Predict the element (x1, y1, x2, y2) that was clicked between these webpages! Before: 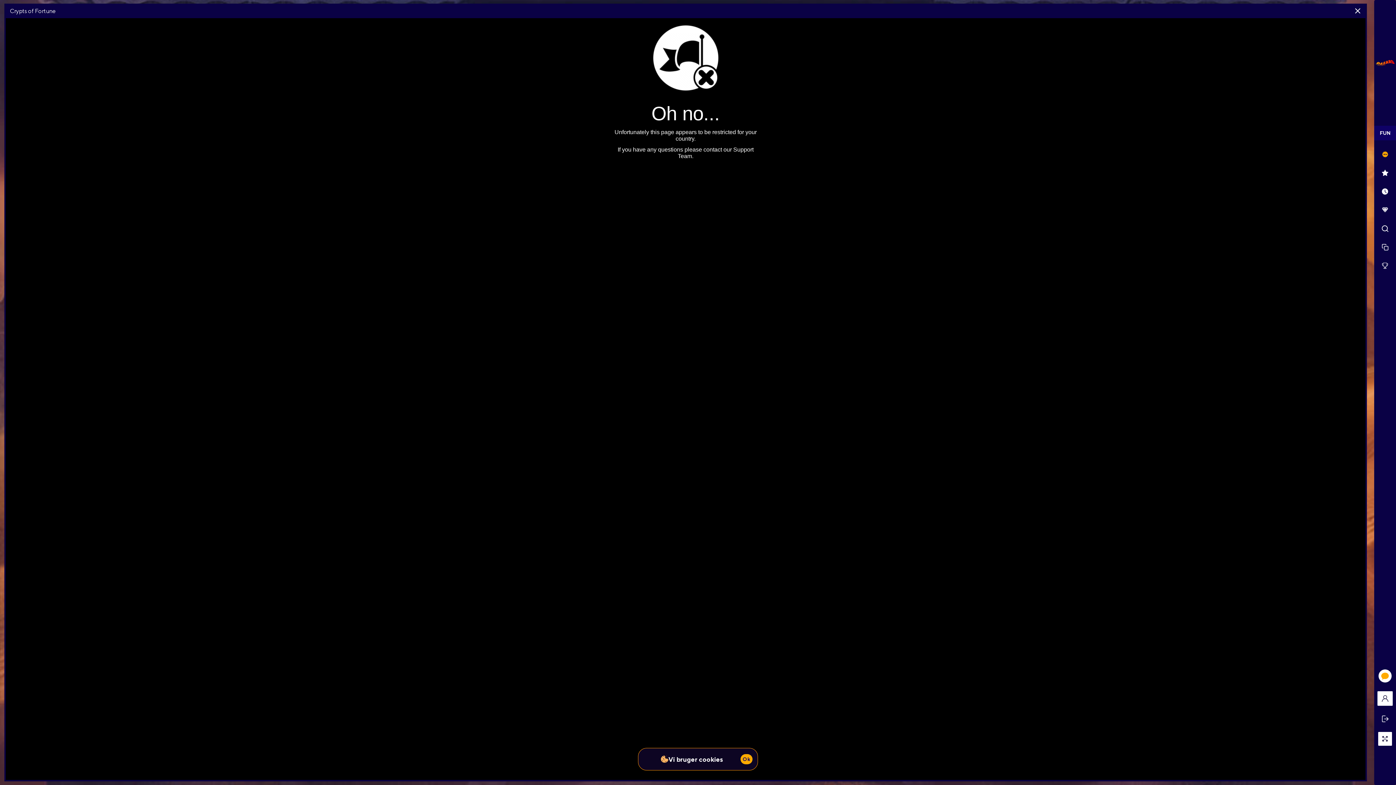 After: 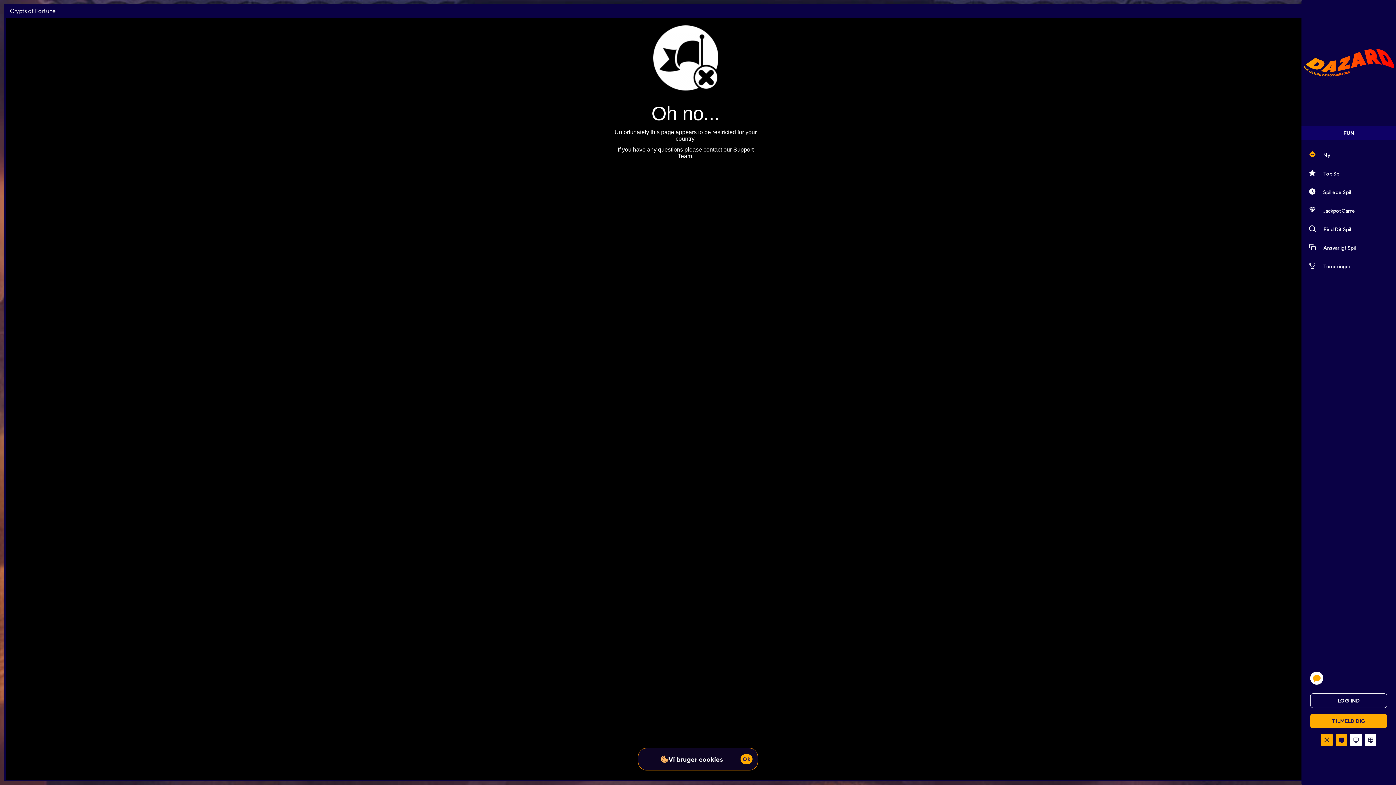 Action: bbox: (1378, 732, 1392, 746)